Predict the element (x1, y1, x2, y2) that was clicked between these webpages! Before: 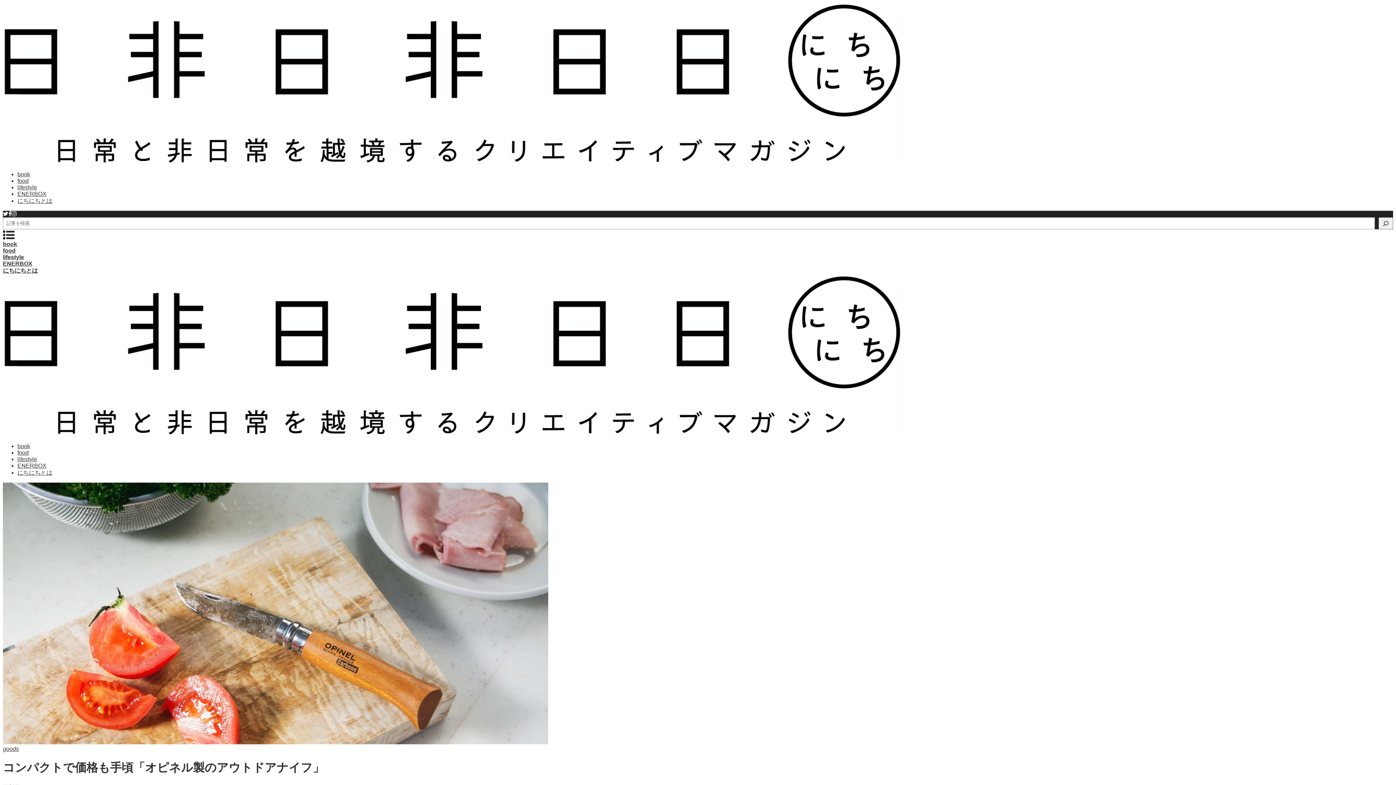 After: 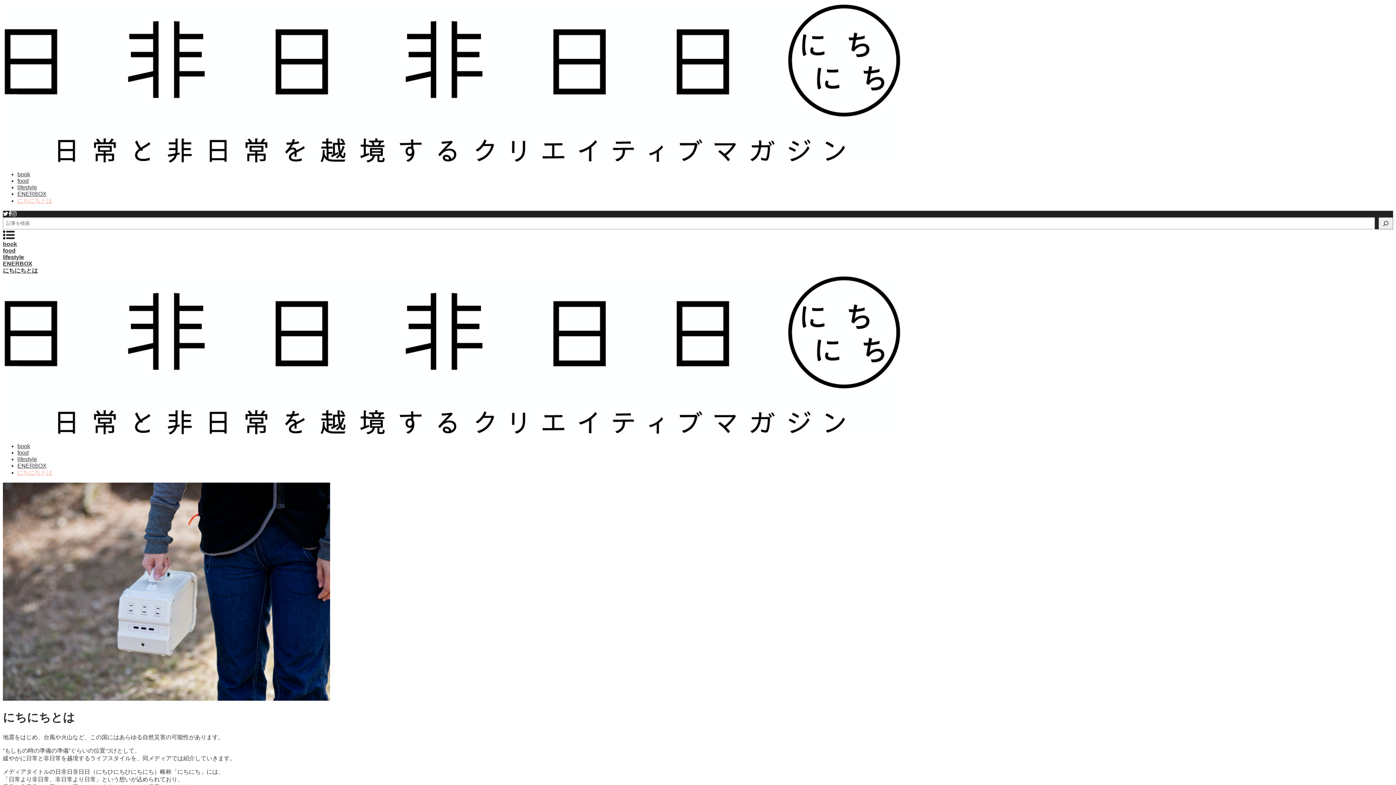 Action: label: にちにちとは bbox: (2, 267, 37, 273)